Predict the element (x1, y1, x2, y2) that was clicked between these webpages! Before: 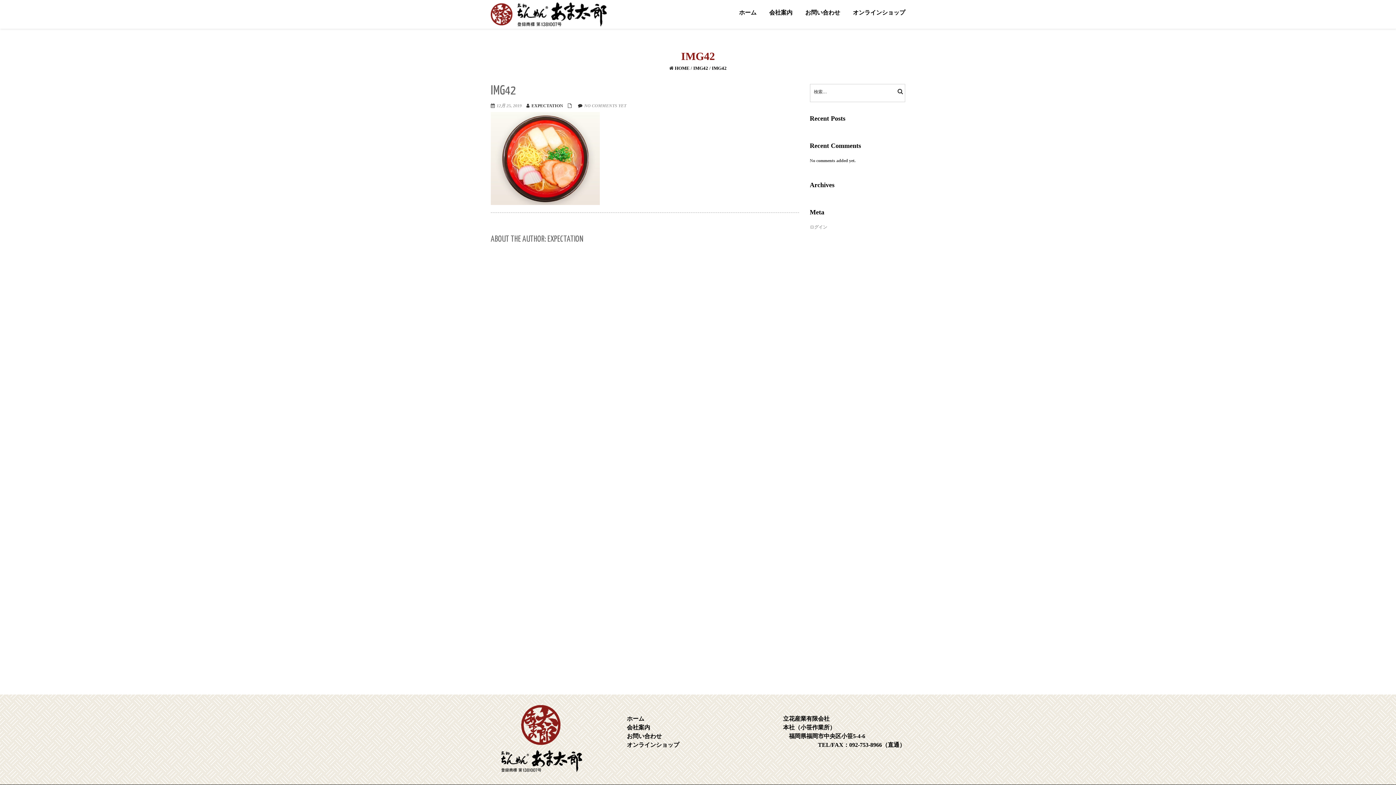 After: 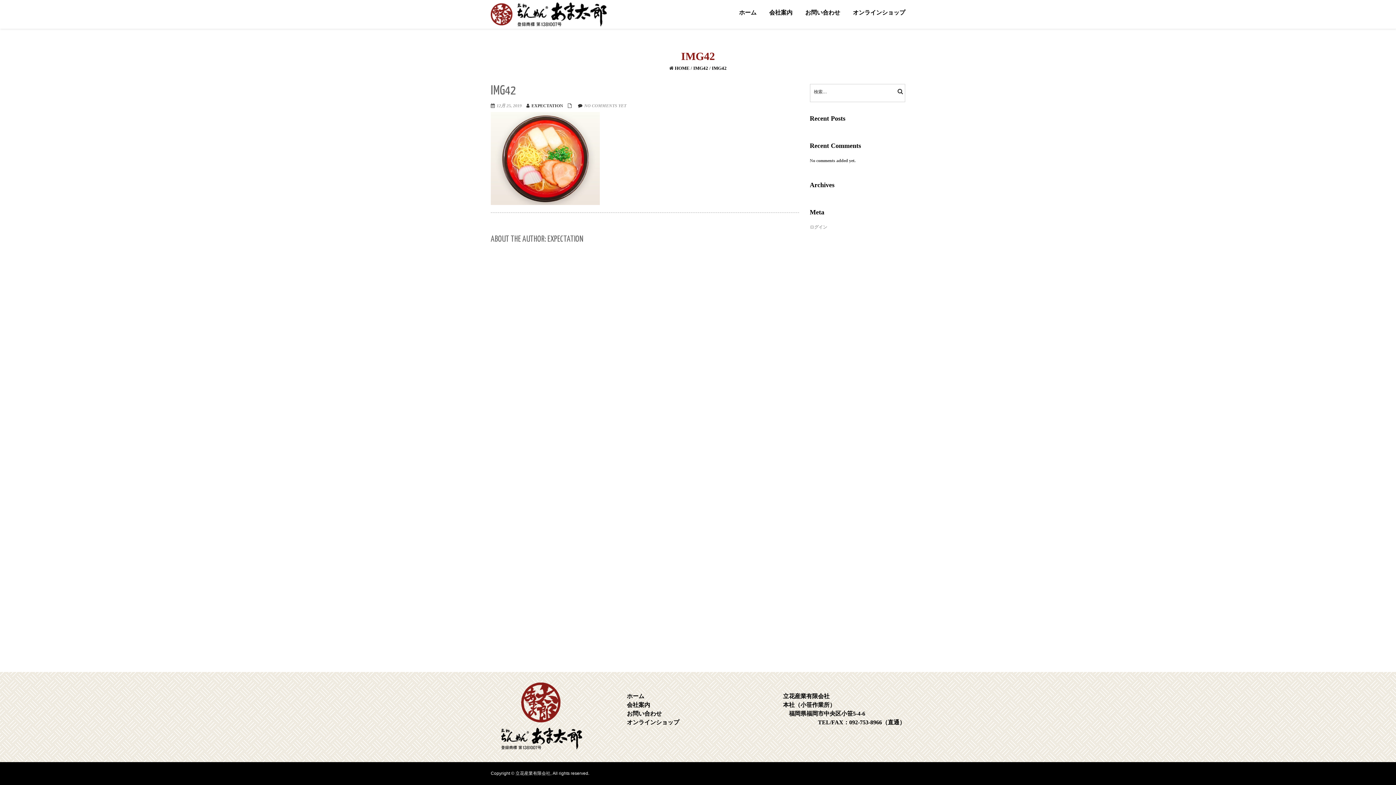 Action: label: IMG42 bbox: (693, 65, 708, 70)